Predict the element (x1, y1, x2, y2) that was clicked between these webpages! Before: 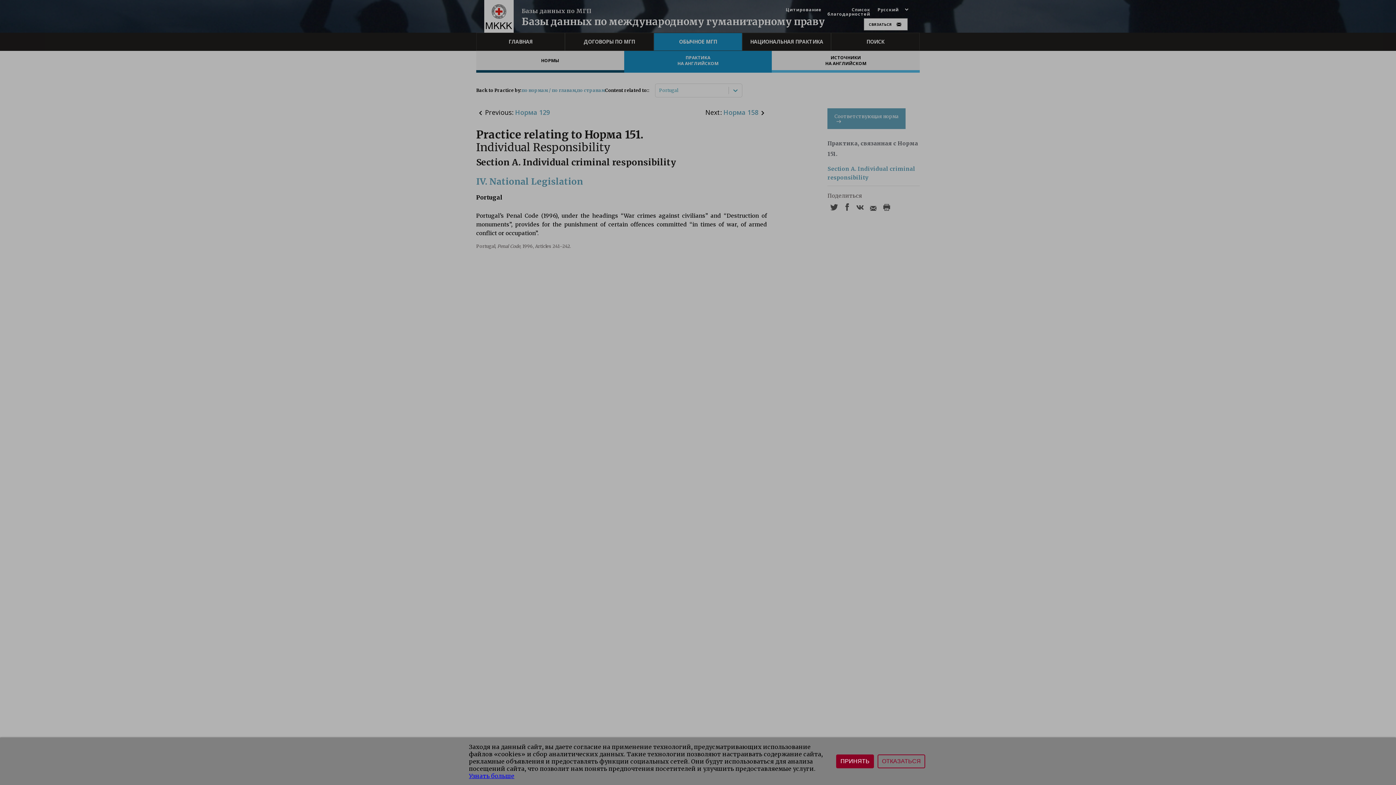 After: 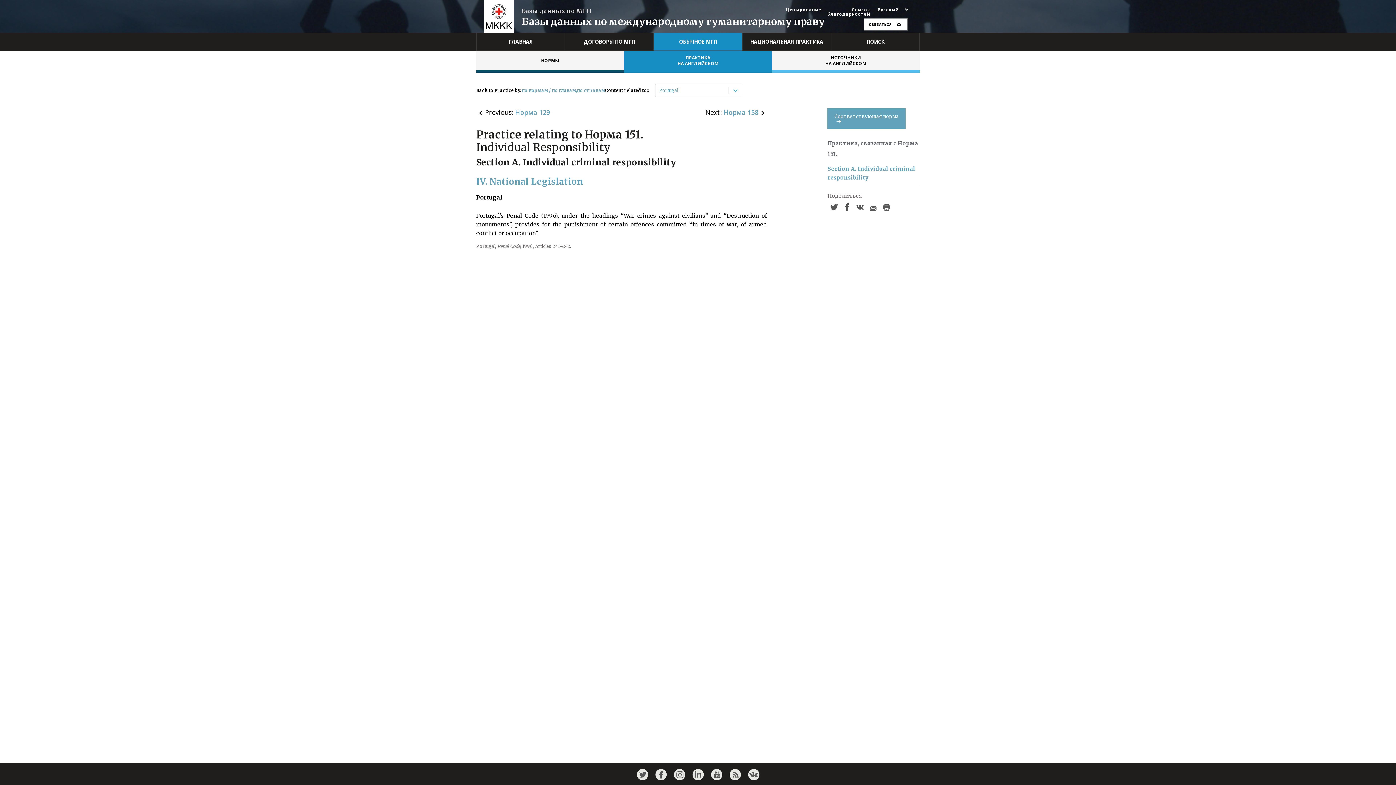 Action: label: ОТКАЗАТЬСЯ bbox: (877, 754, 925, 768)